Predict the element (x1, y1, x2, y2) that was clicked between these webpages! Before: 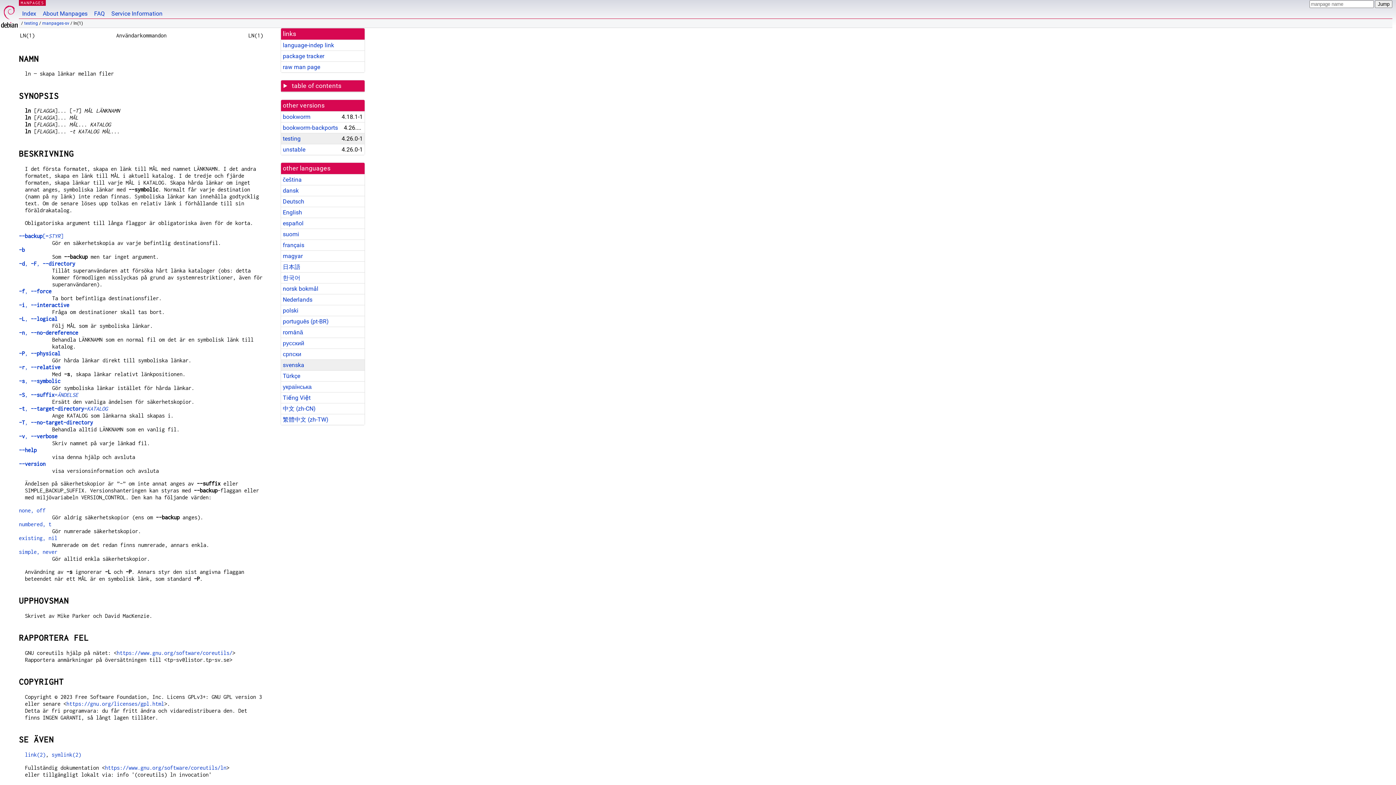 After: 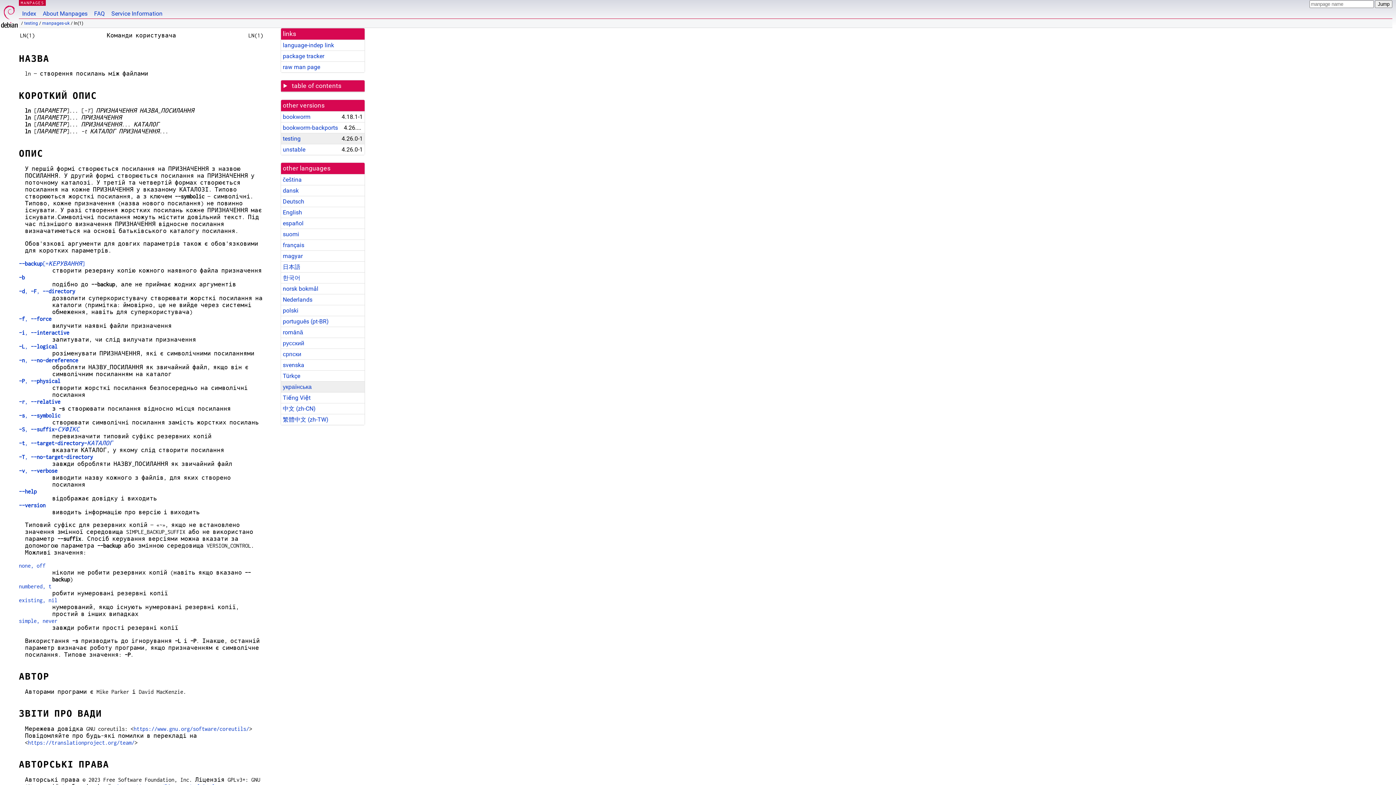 Action: bbox: (282, 383, 311, 390) label: українська